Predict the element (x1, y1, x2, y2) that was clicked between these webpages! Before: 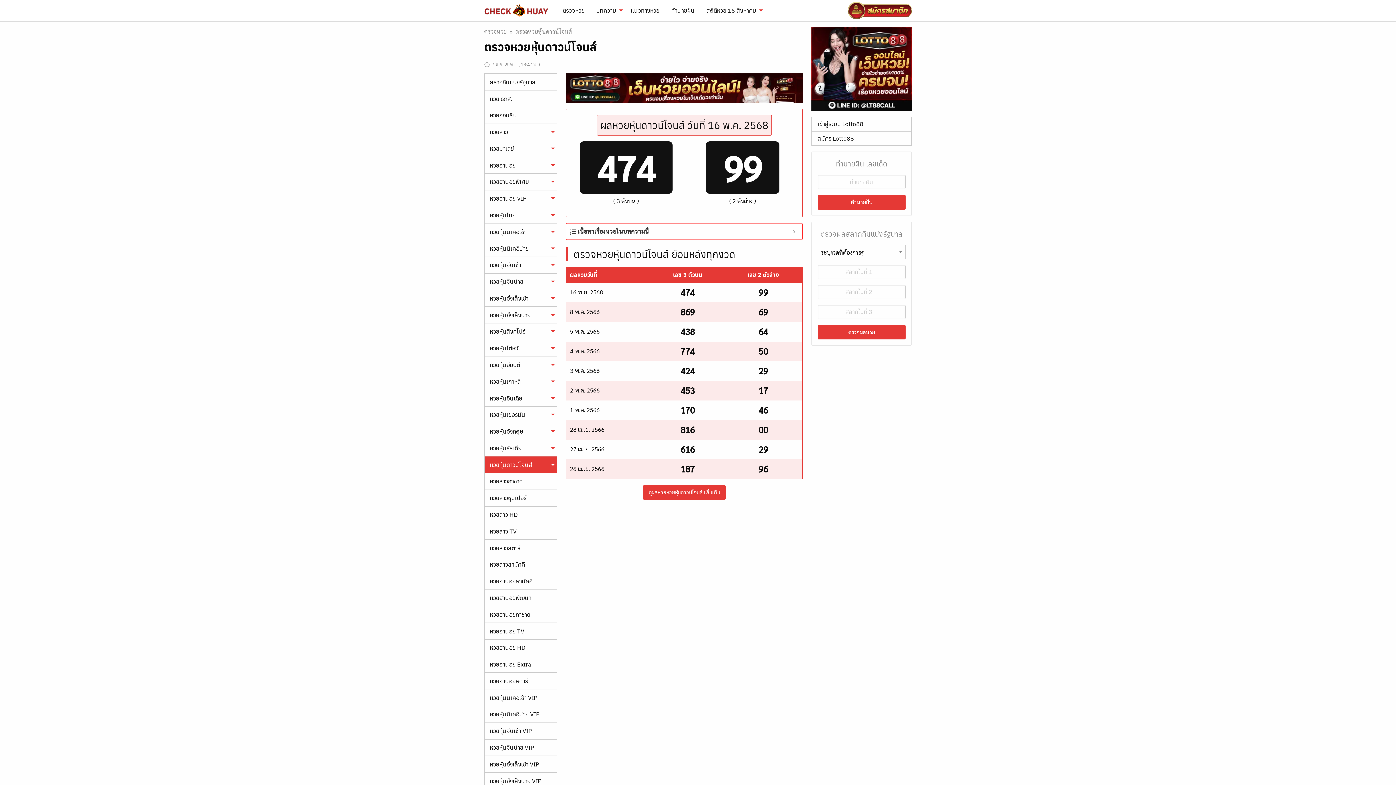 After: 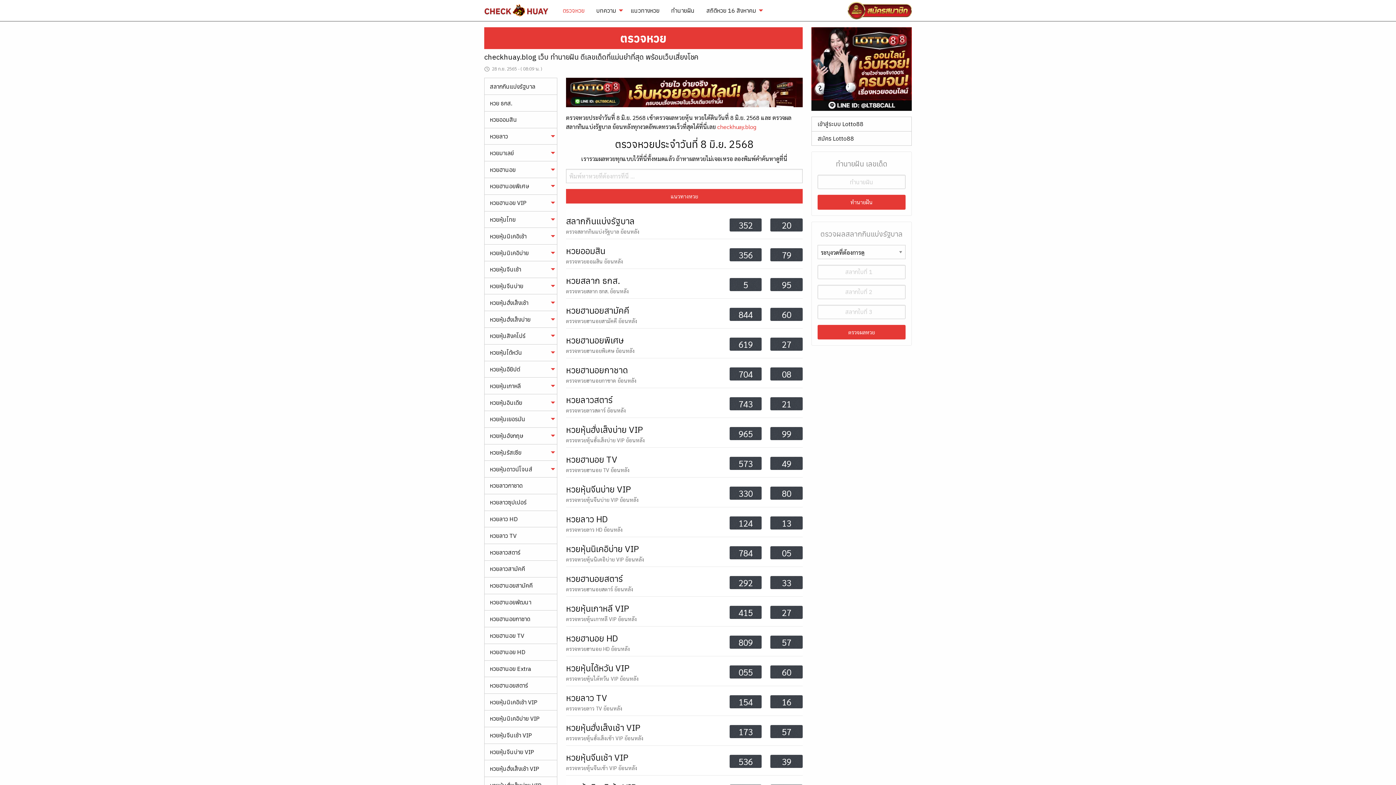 Action: bbox: (557, 3, 590, 17) label: ตรวจหวย